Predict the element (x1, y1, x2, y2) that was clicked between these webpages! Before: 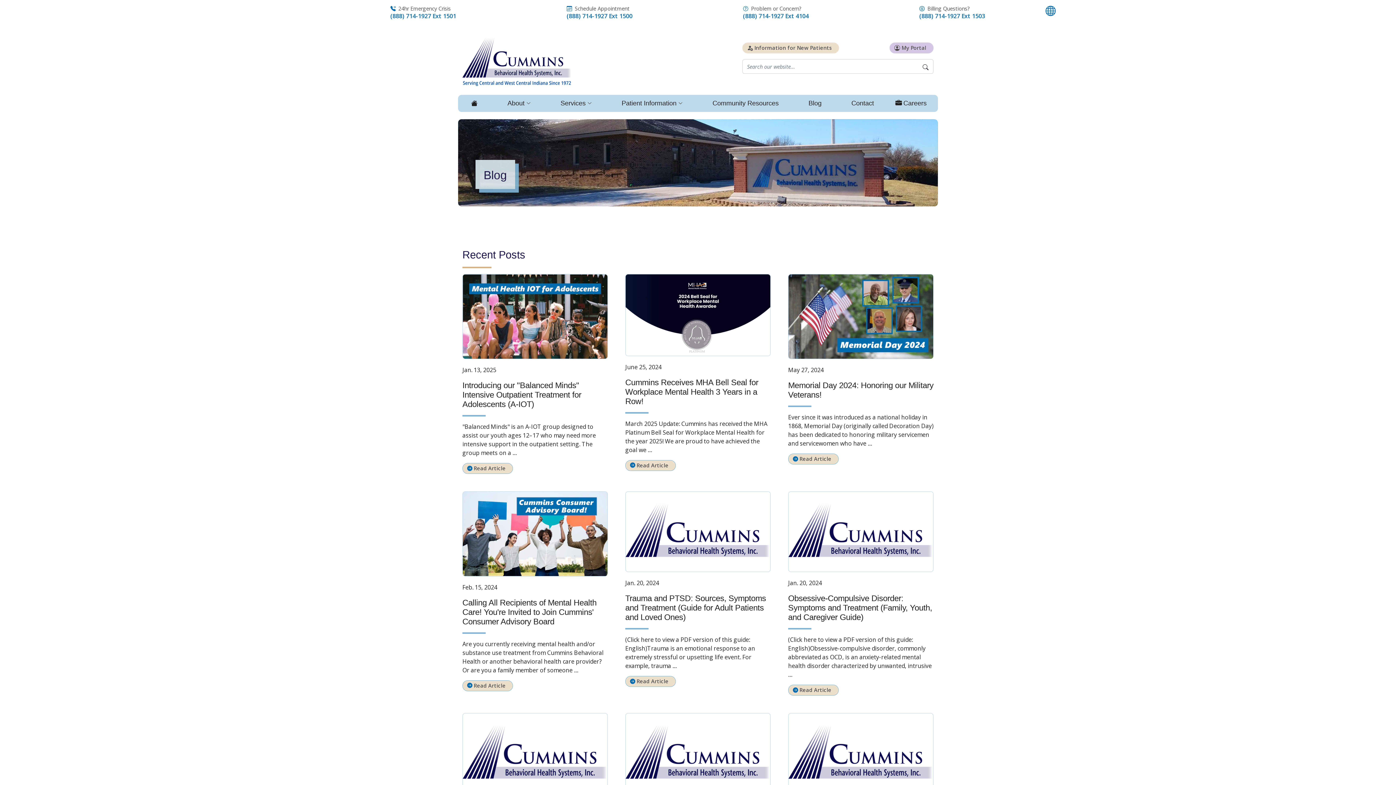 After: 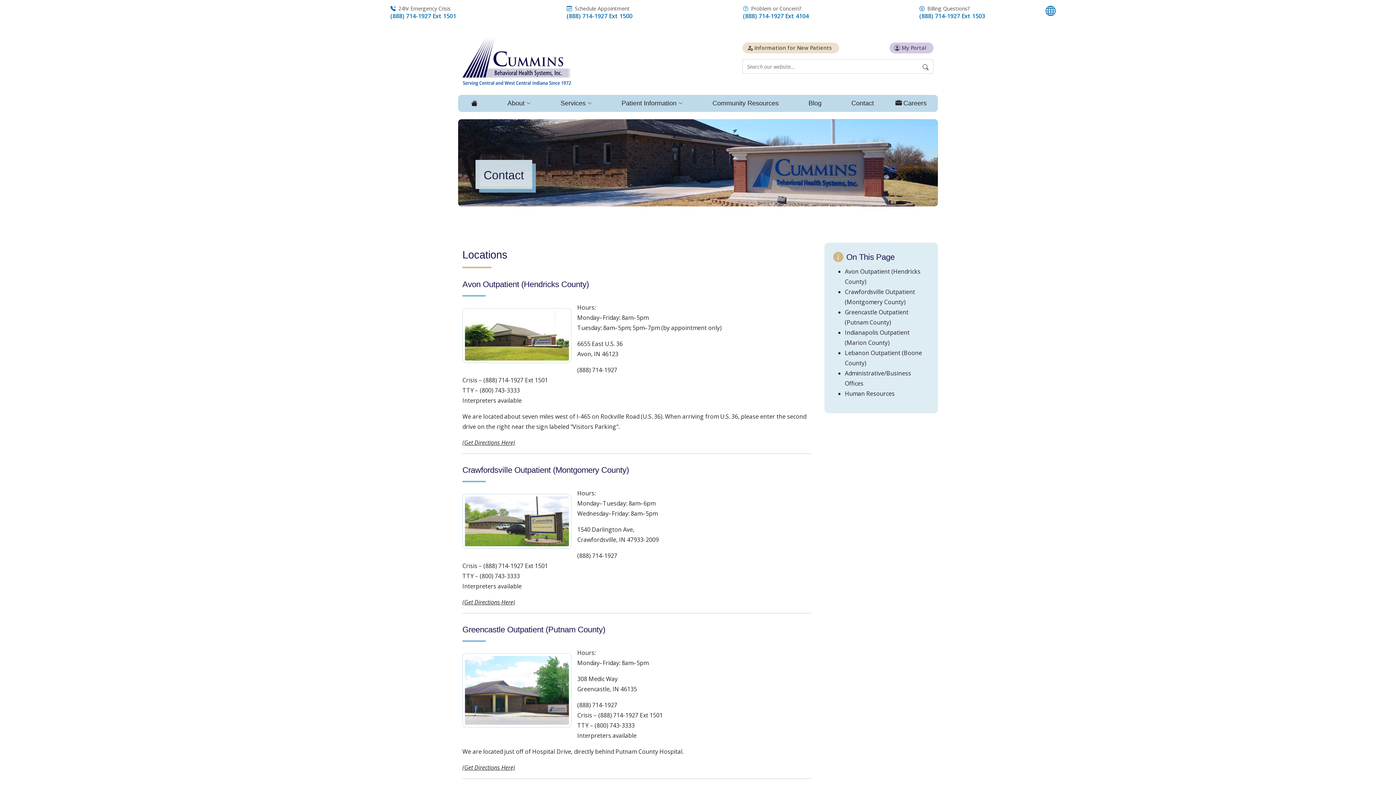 Action: label: Contact bbox: (850, 98, 875, 108)